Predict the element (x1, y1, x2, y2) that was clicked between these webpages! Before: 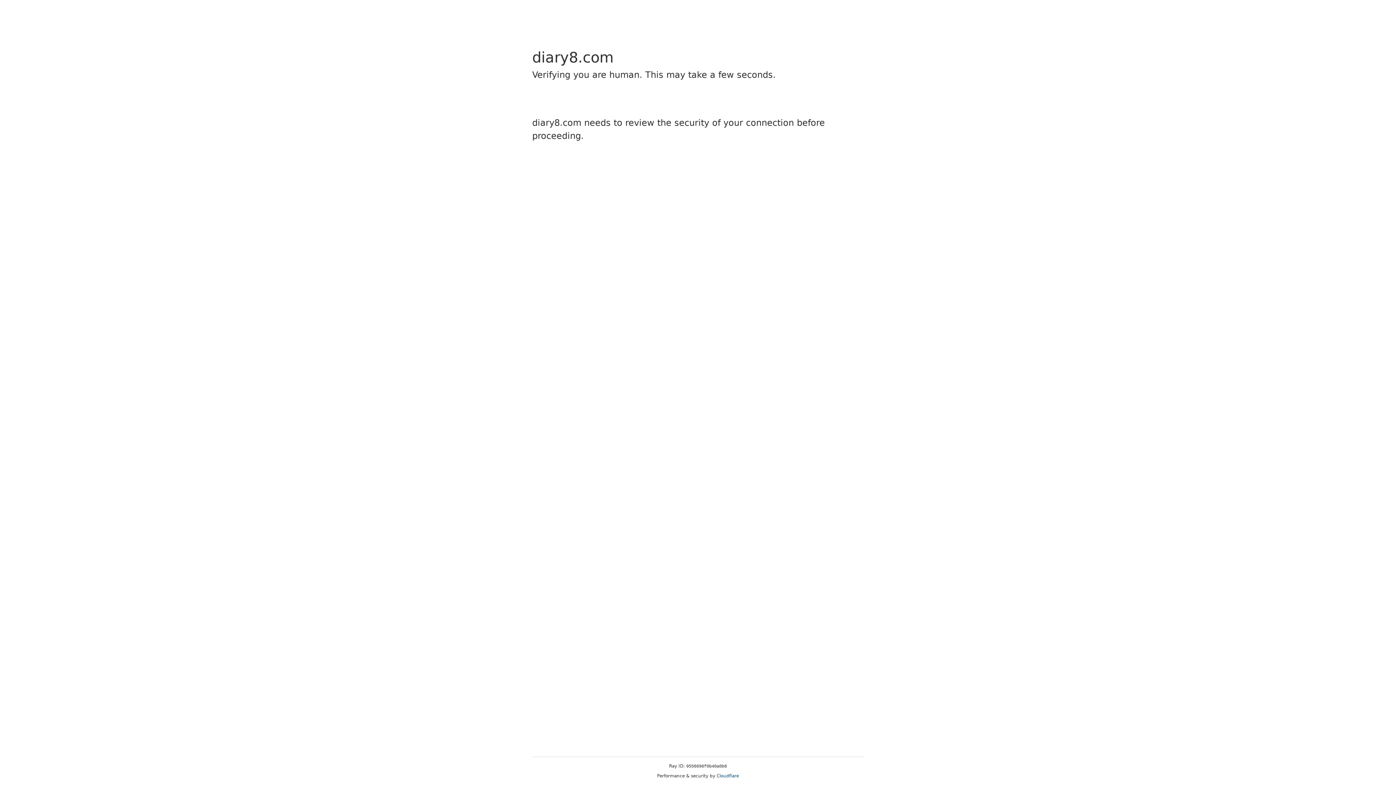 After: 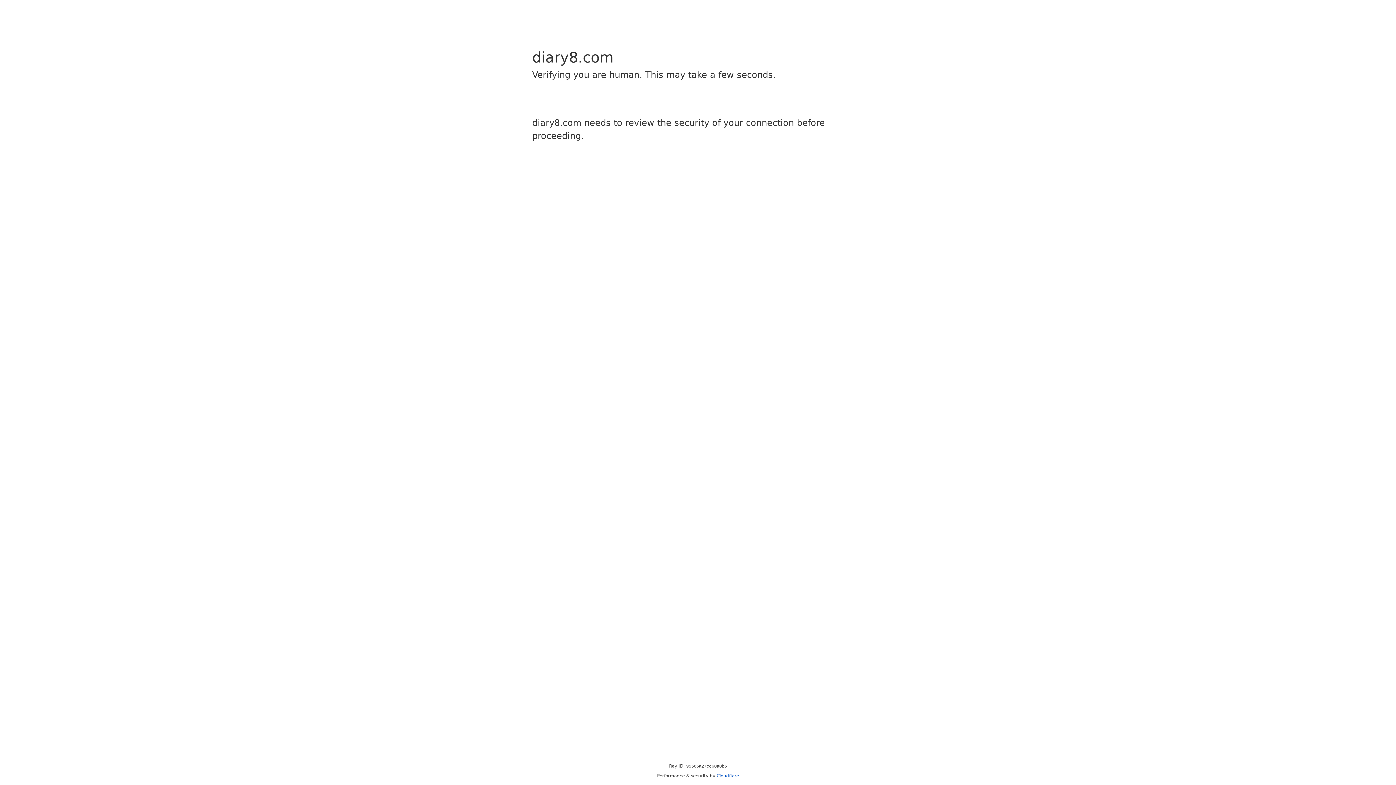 Action: label: Cloudflare bbox: (716, 773, 739, 778)